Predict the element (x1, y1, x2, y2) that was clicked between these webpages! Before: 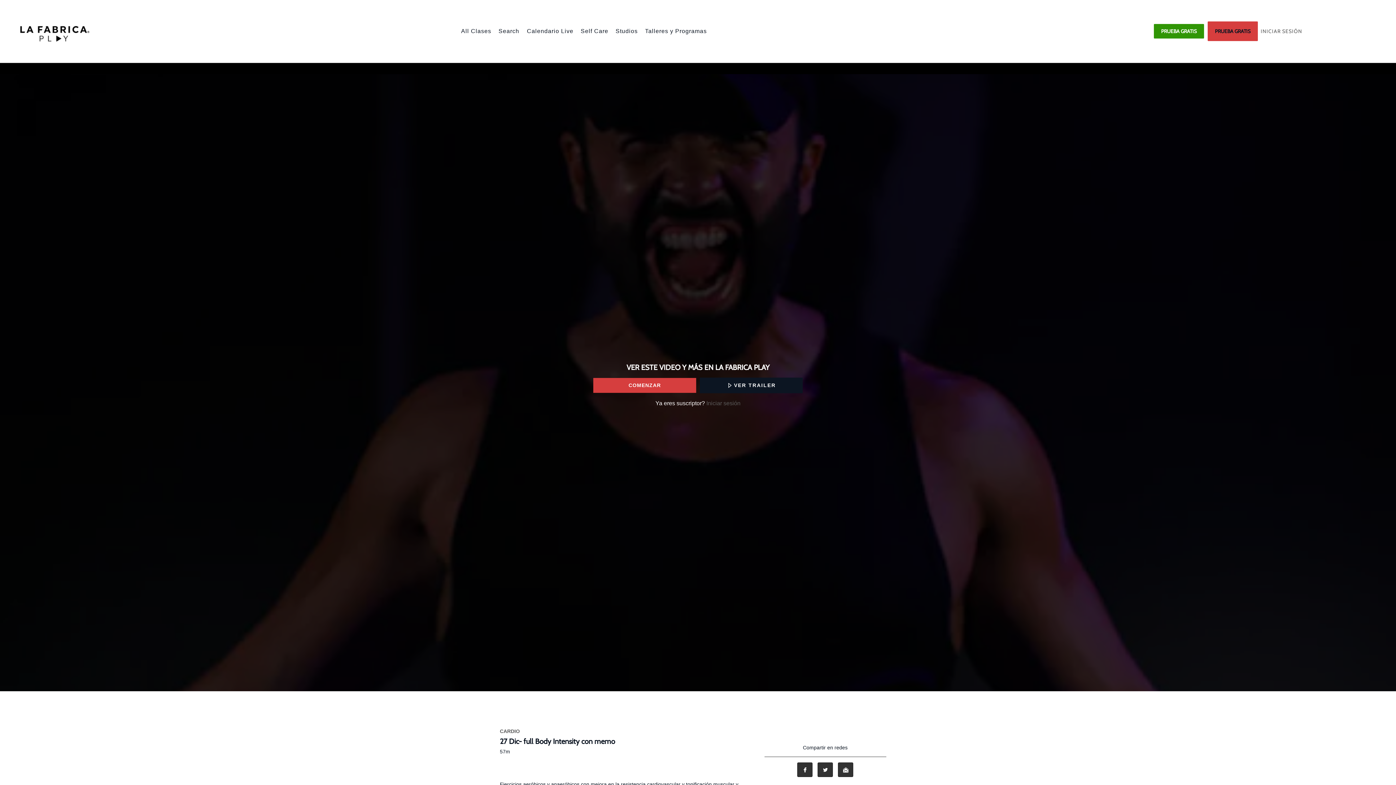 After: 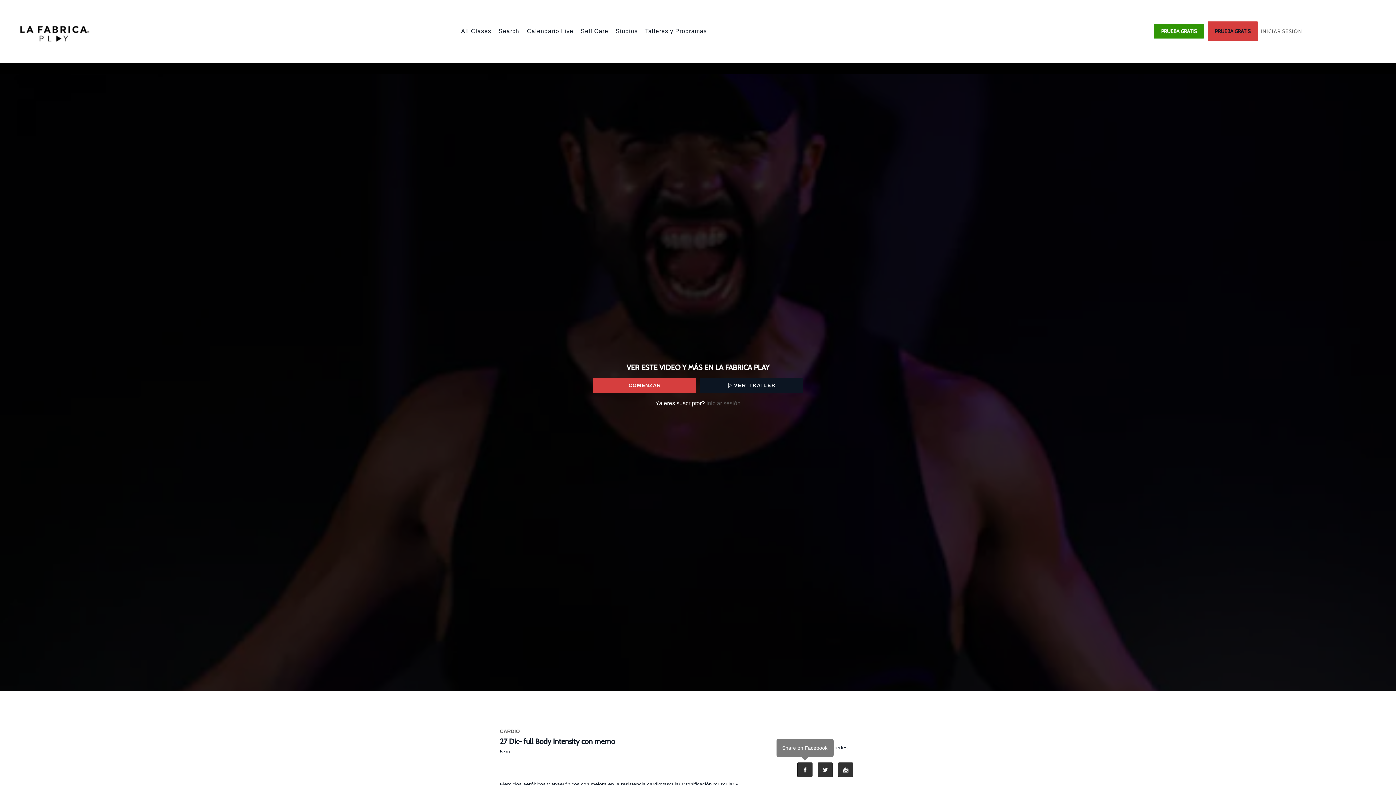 Action: bbox: (797, 762, 812, 777) label: Facebook